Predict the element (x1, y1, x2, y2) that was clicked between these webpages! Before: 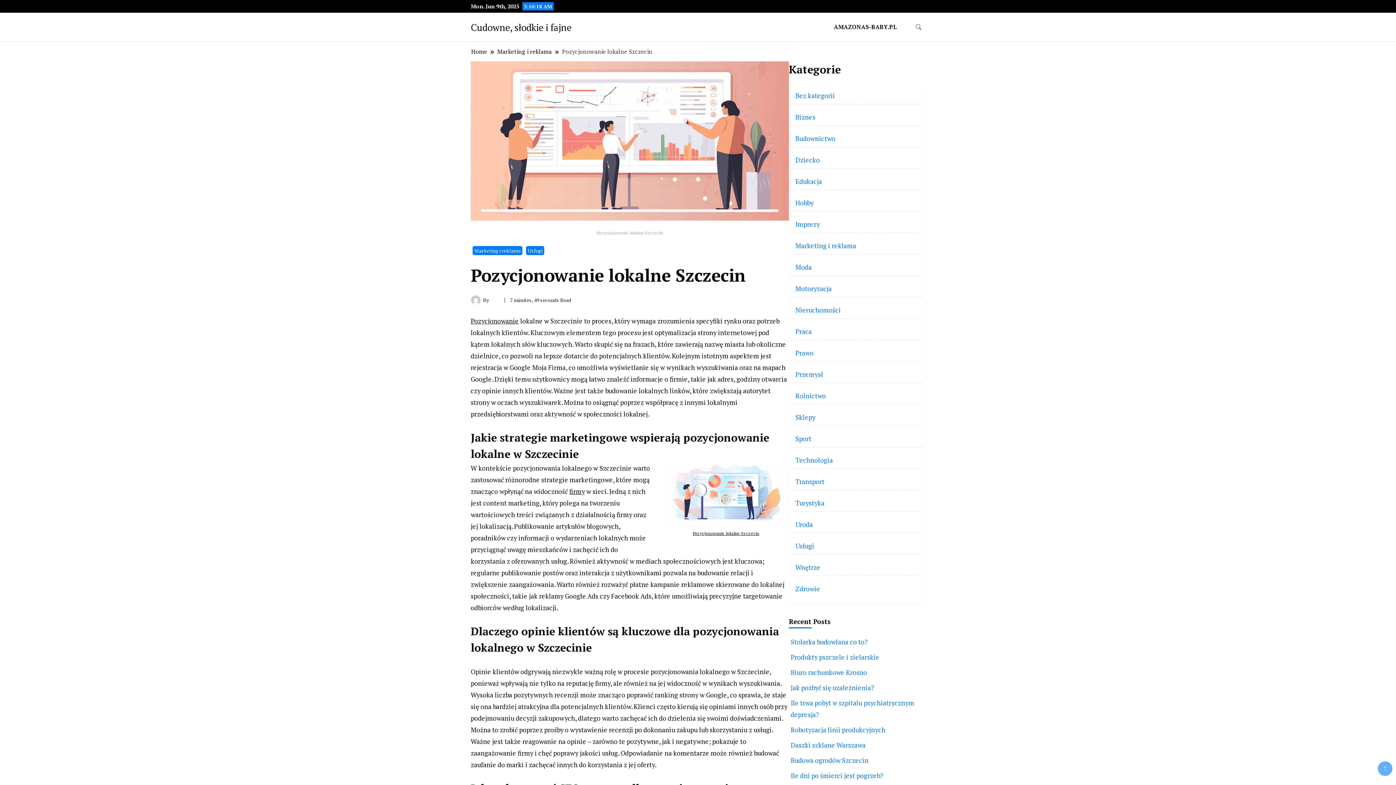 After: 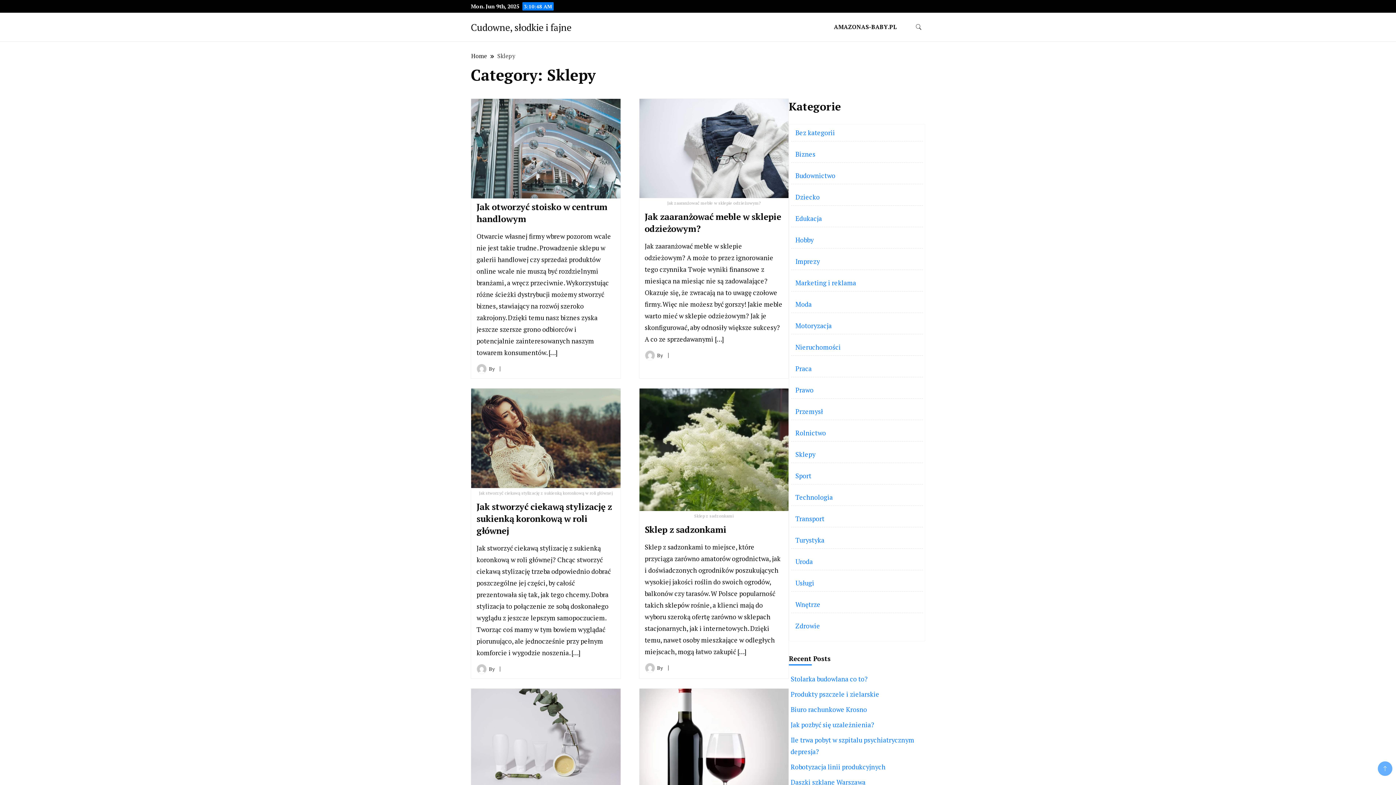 Action: label: Sklepy bbox: (795, 413, 815, 421)